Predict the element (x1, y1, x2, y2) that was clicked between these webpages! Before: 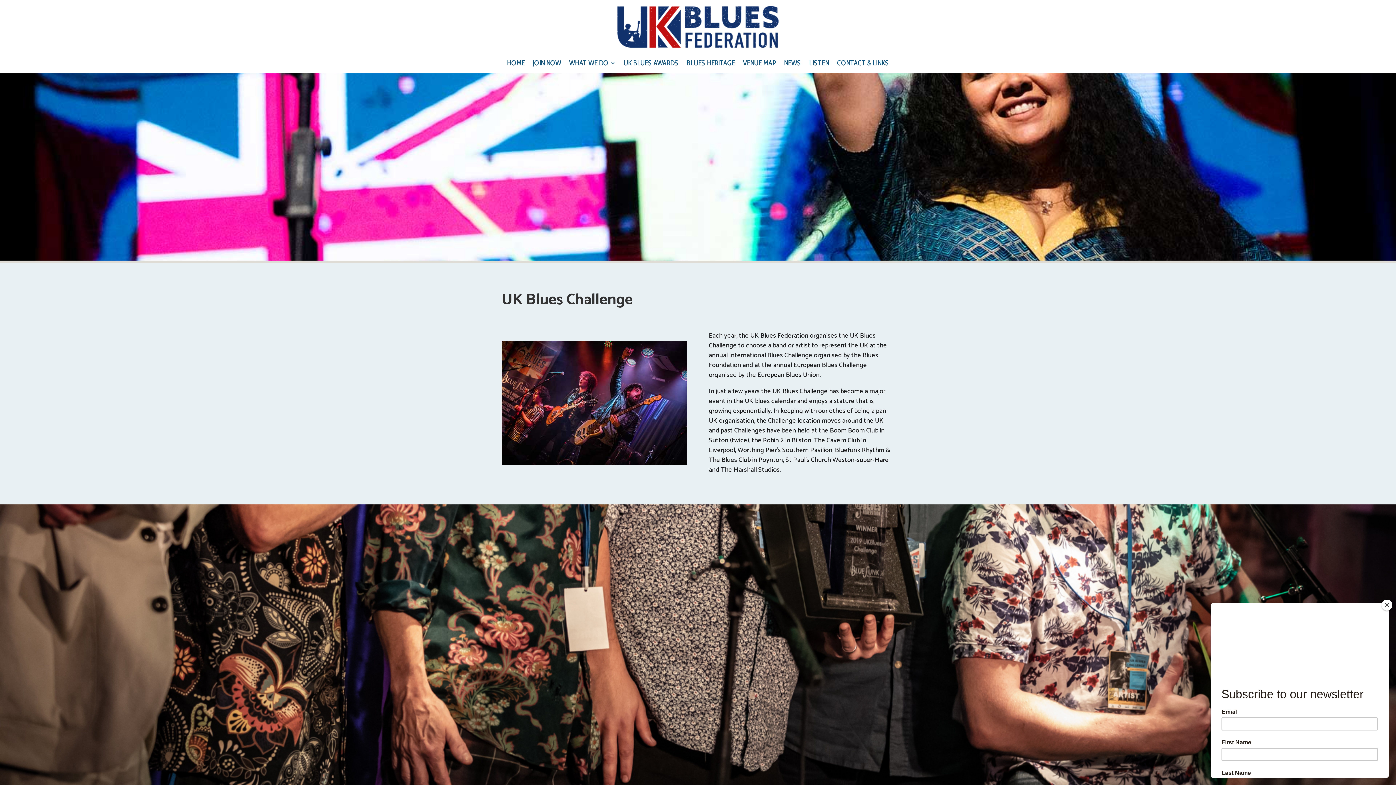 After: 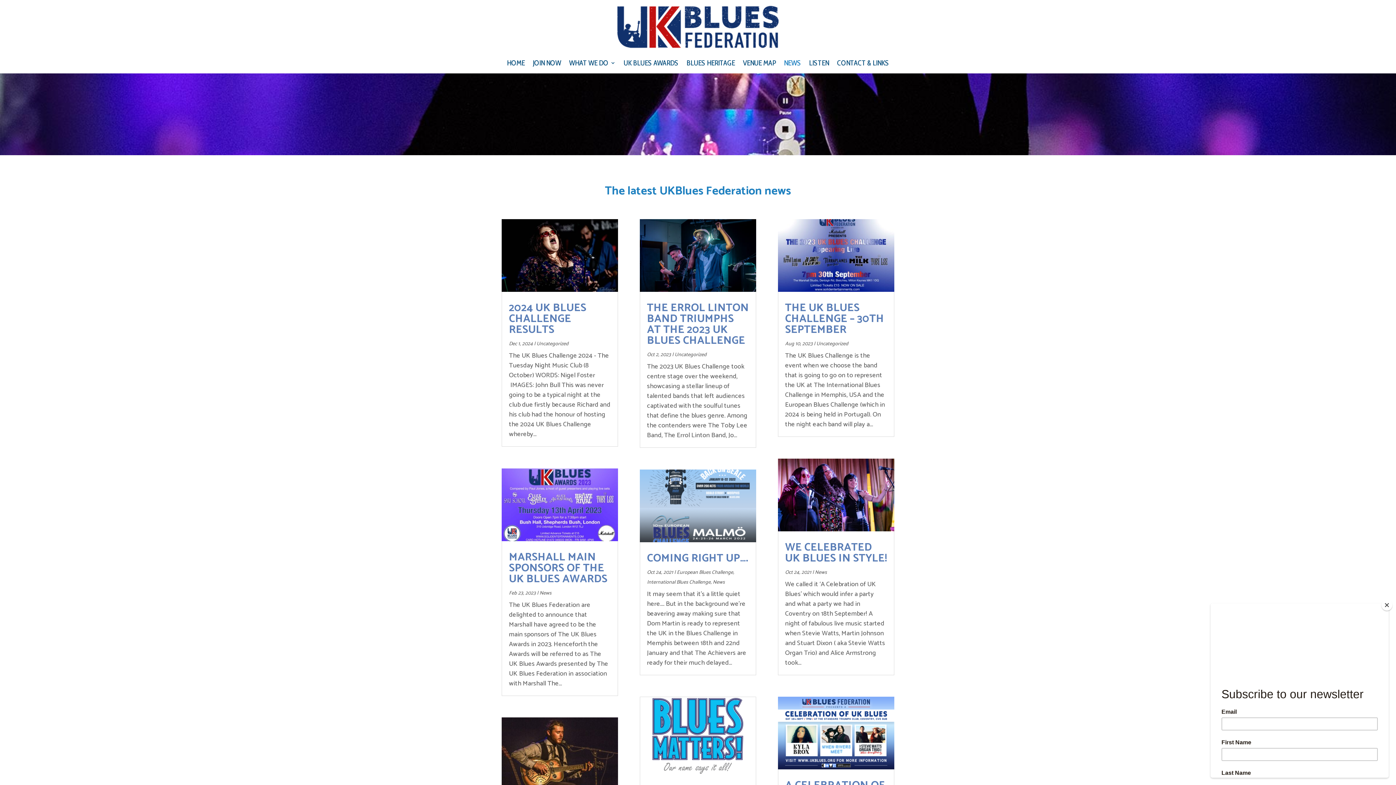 Action: label: NEWS bbox: (784, 60, 801, 68)